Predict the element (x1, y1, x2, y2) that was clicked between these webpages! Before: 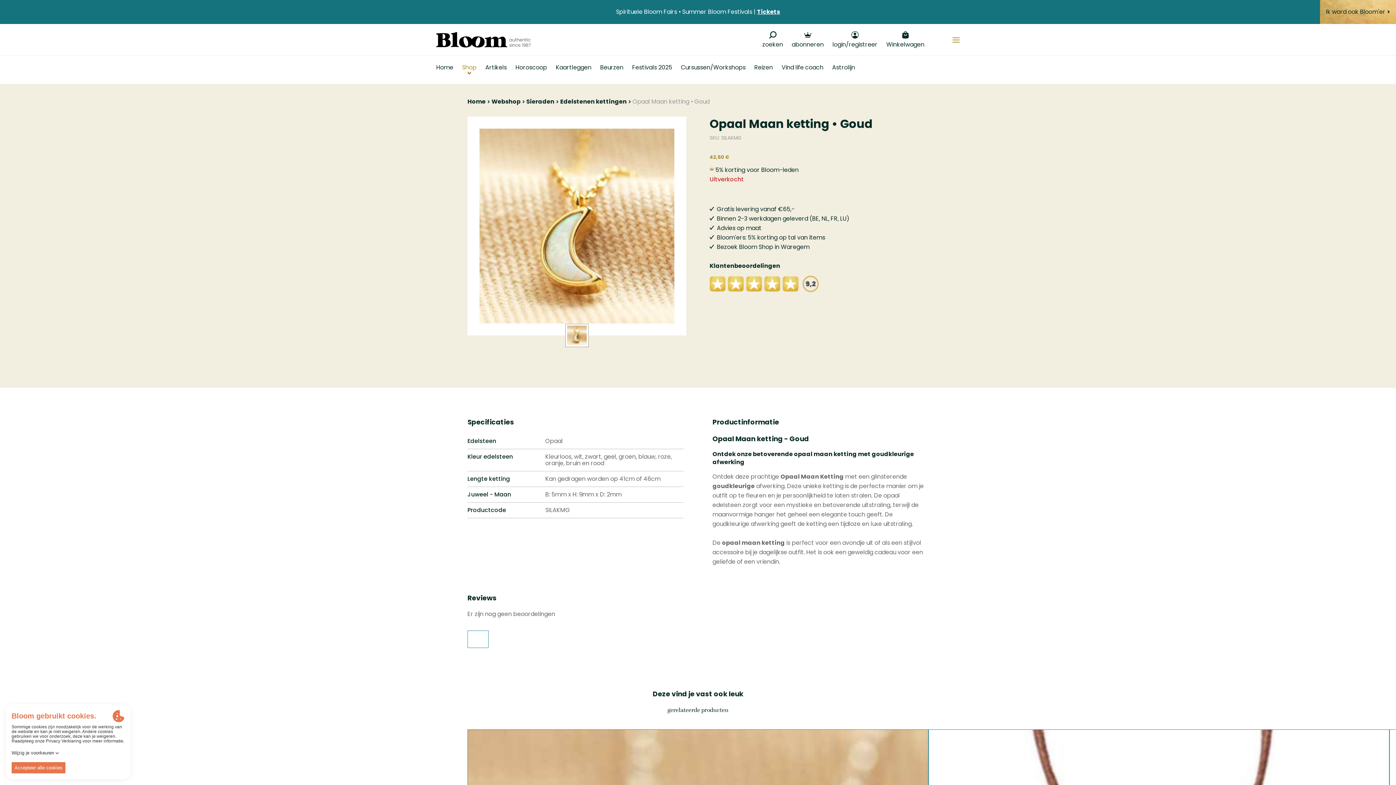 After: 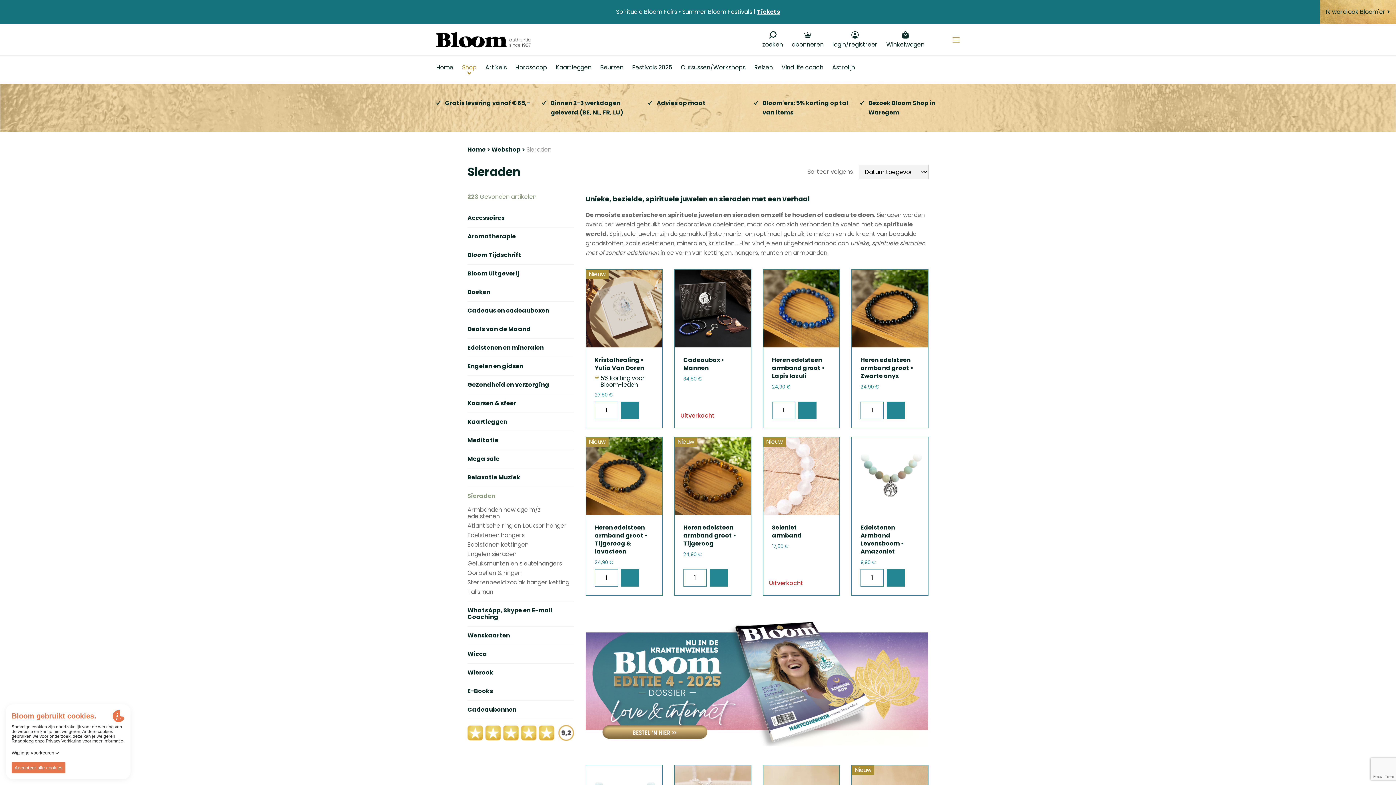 Action: label: Sieraden bbox: (526, 98, 554, 105)